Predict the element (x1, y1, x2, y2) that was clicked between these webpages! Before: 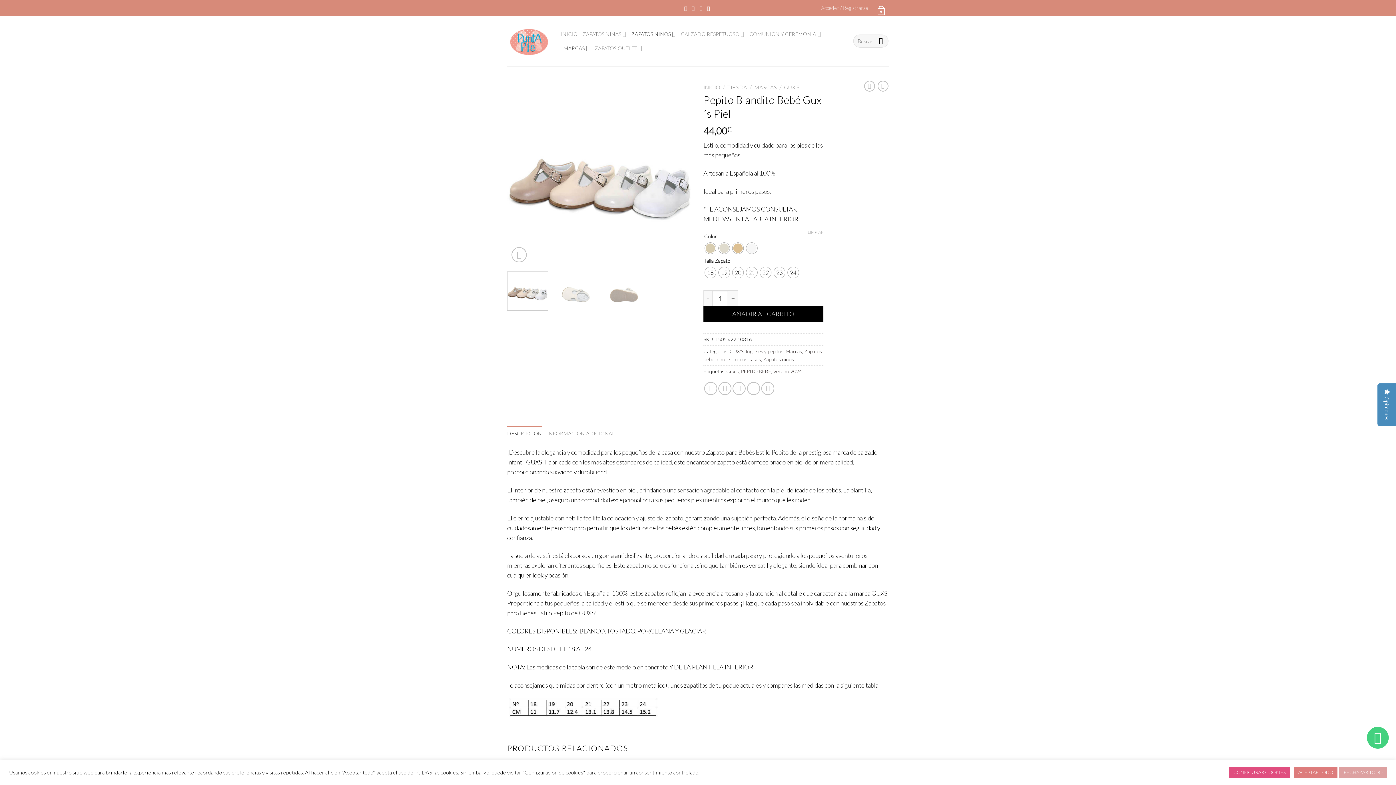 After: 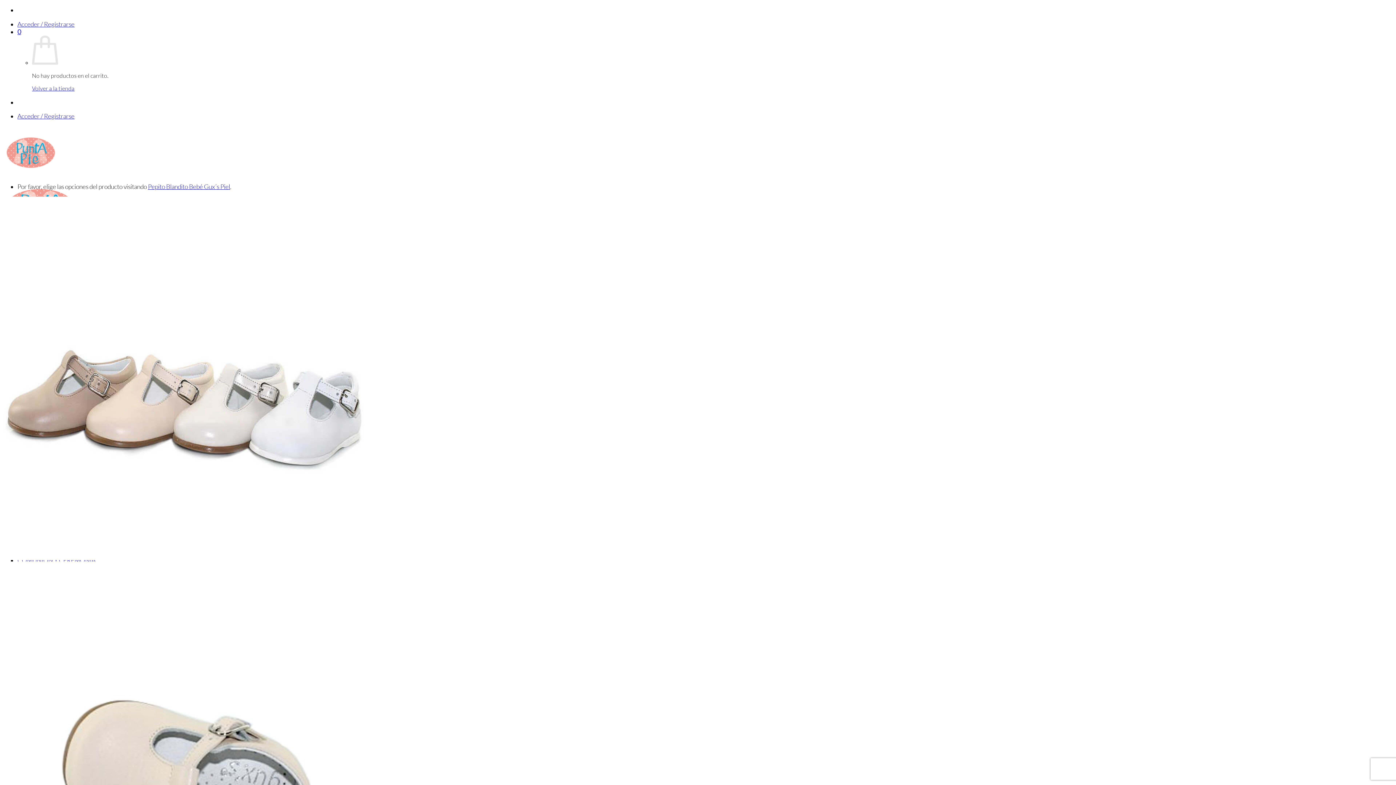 Action: bbox: (703, 306, 823, 321) label: AÑADIR AL CARRITO